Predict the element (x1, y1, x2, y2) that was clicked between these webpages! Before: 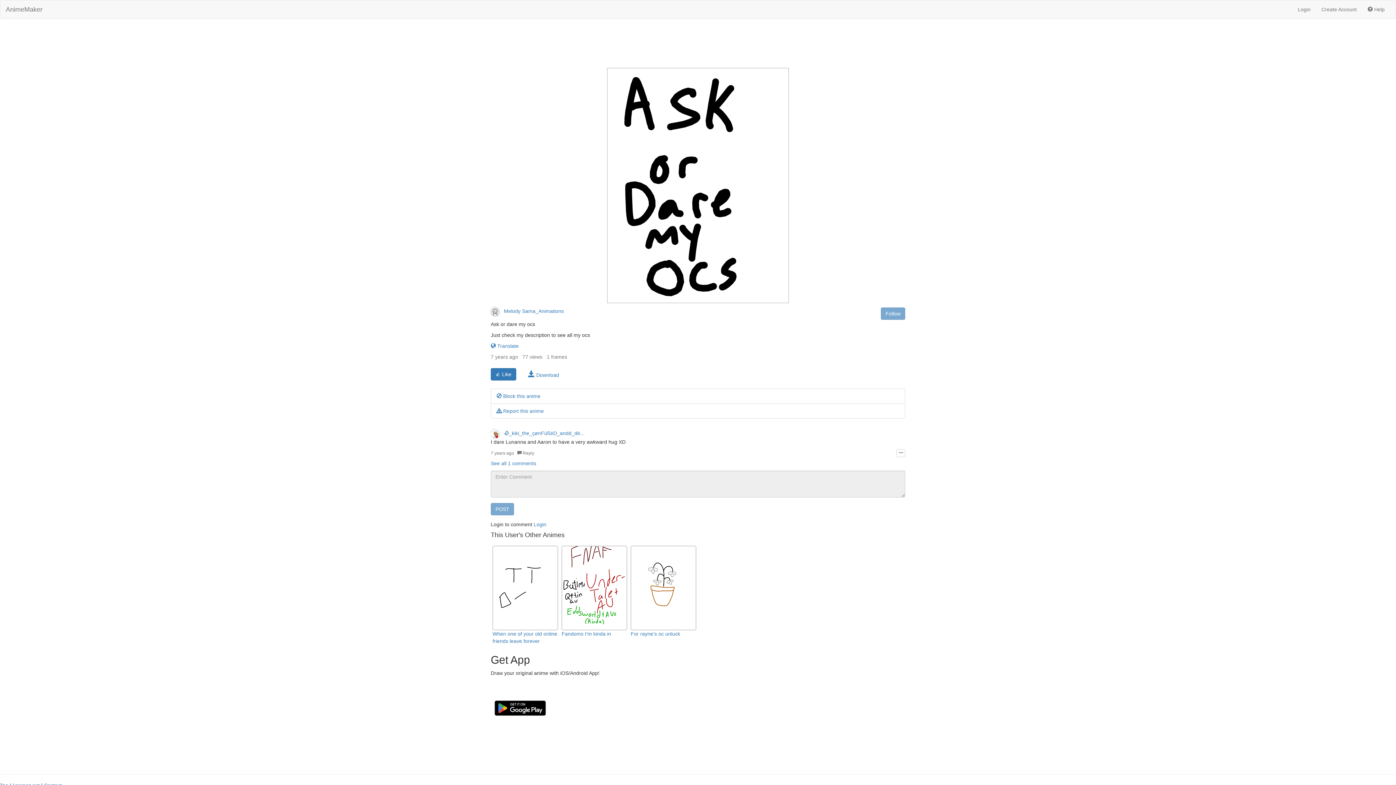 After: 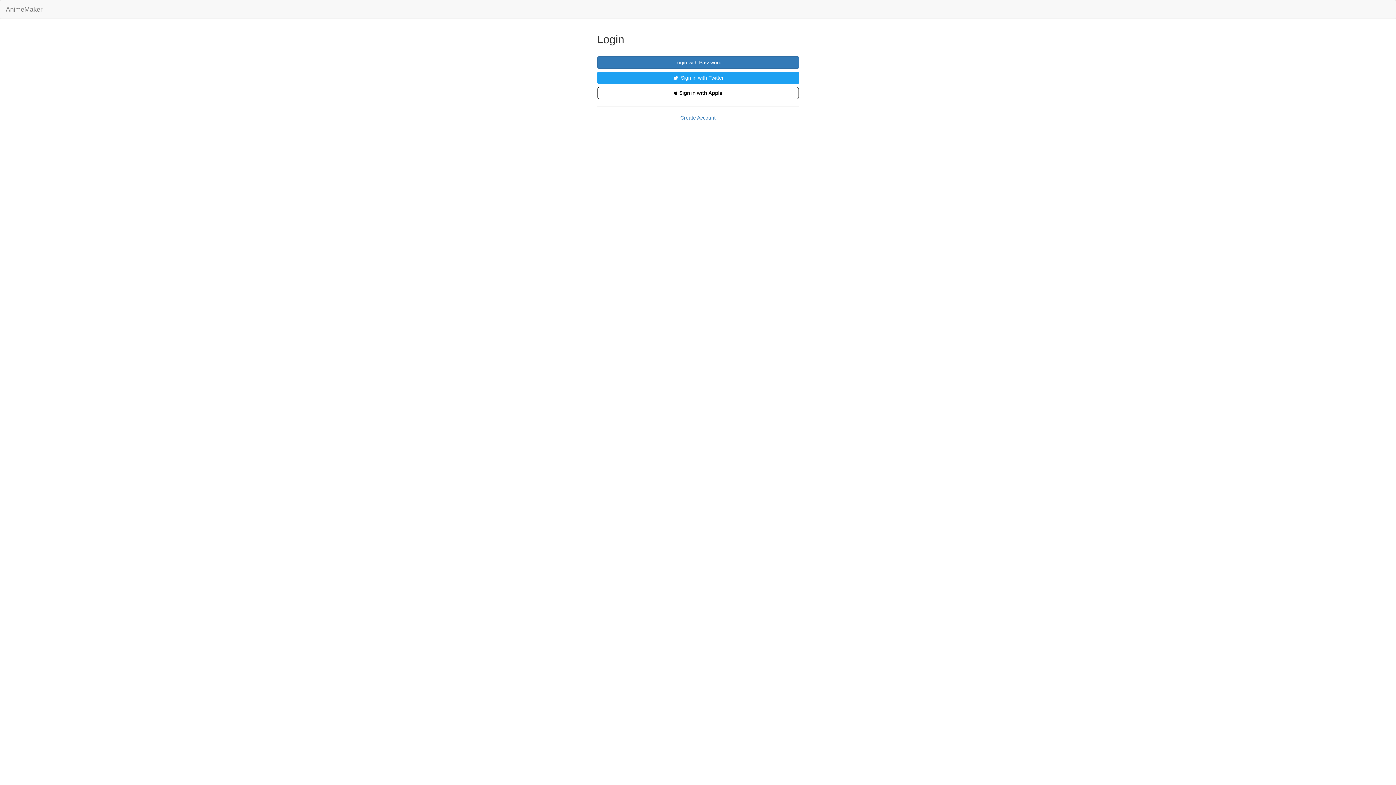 Action: label: See all 1 comments bbox: (490, 460, 536, 466)